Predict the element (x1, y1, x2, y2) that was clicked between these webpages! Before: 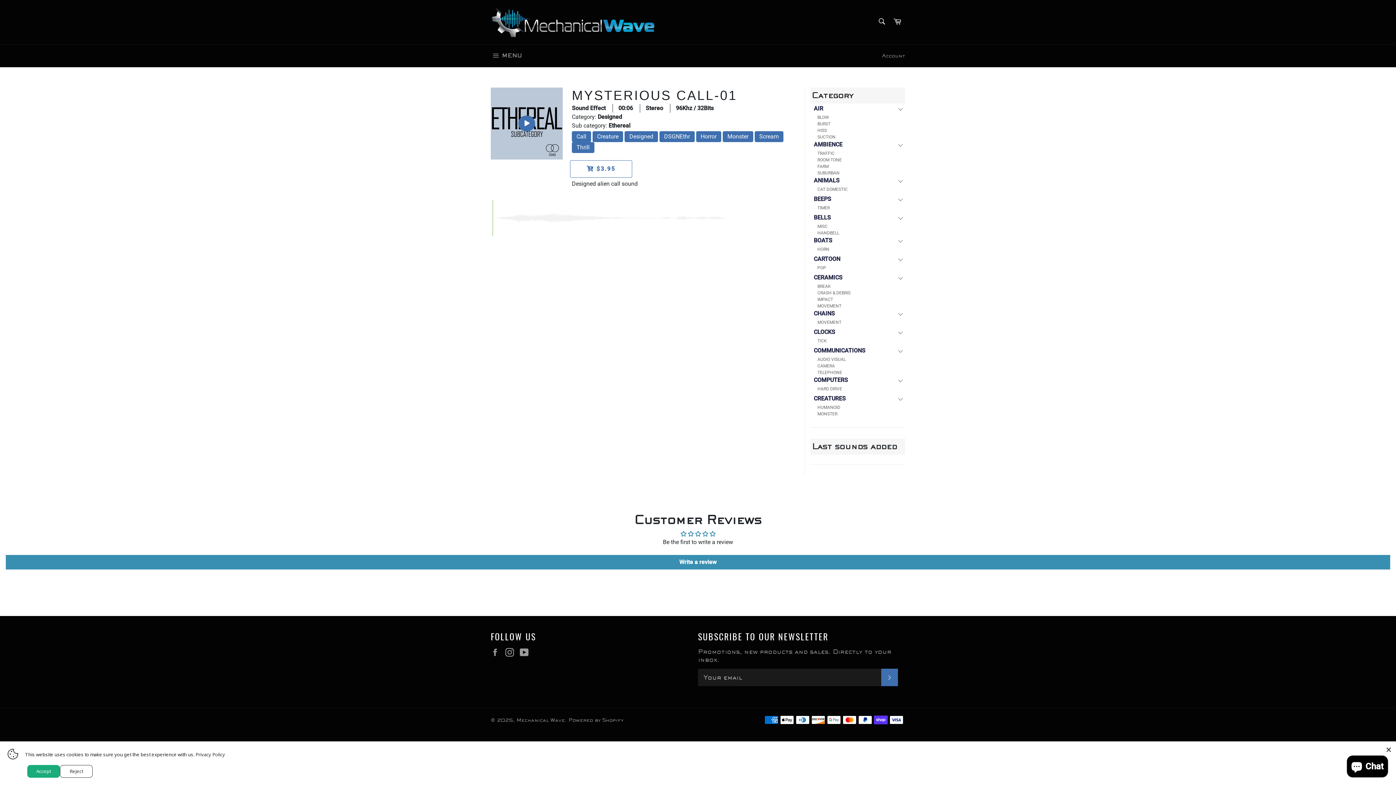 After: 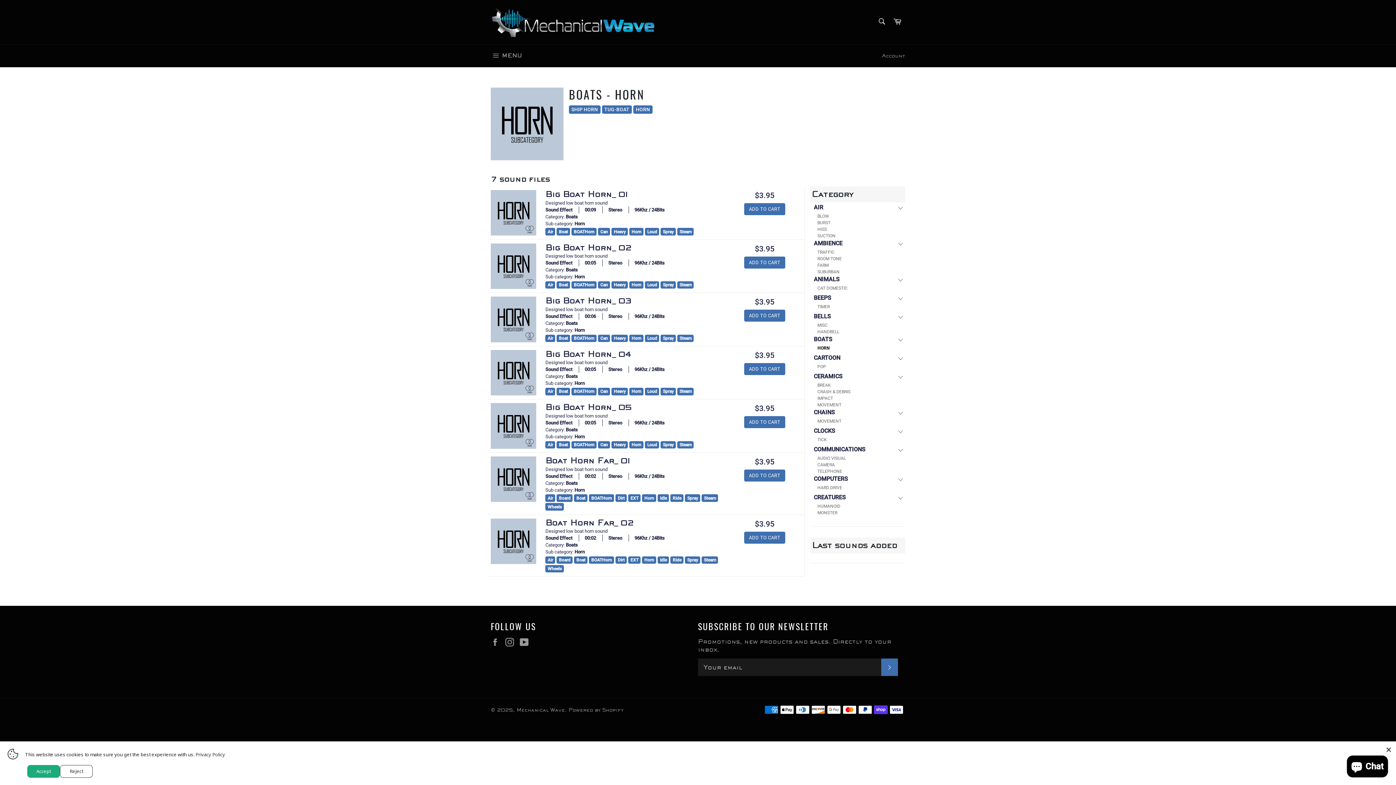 Action: bbox: (817, 246, 905, 252) label: HORN